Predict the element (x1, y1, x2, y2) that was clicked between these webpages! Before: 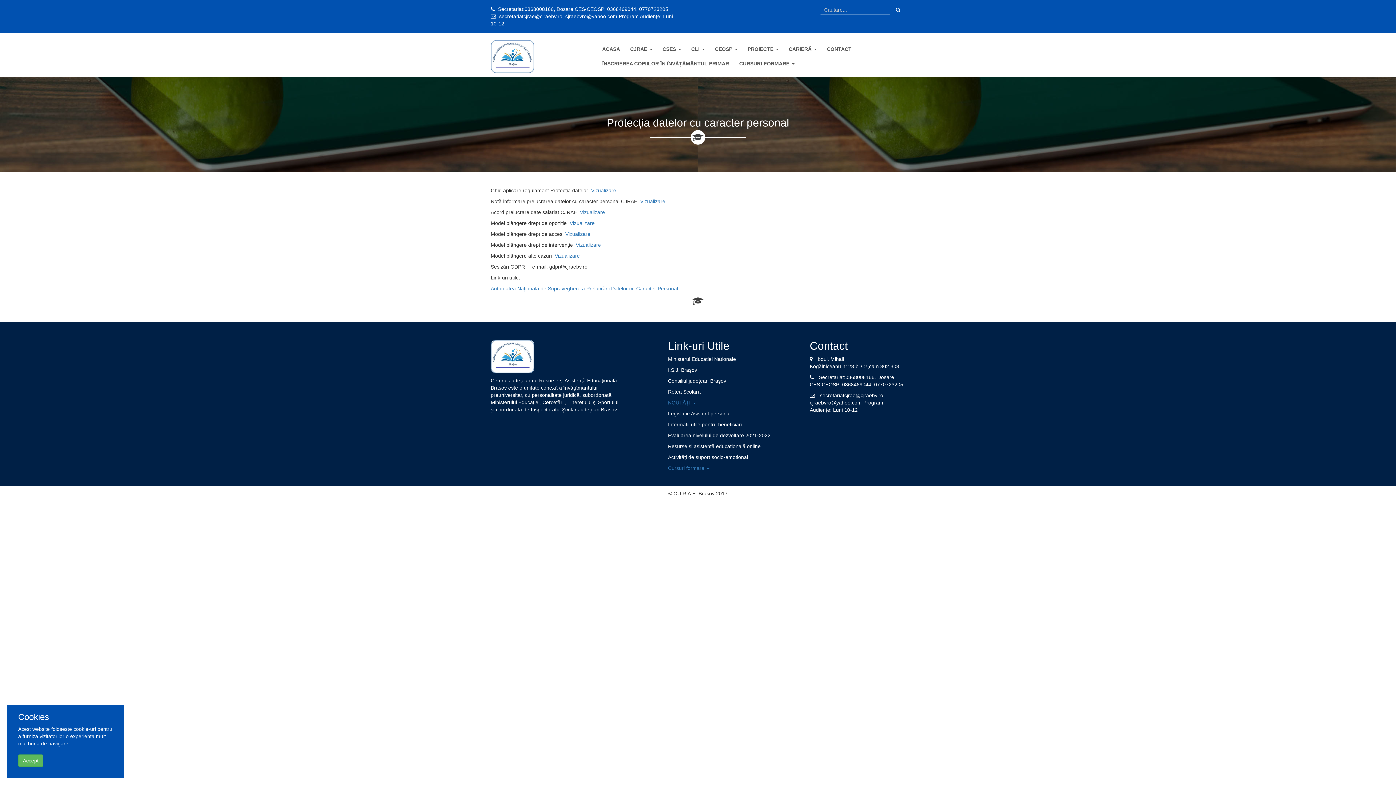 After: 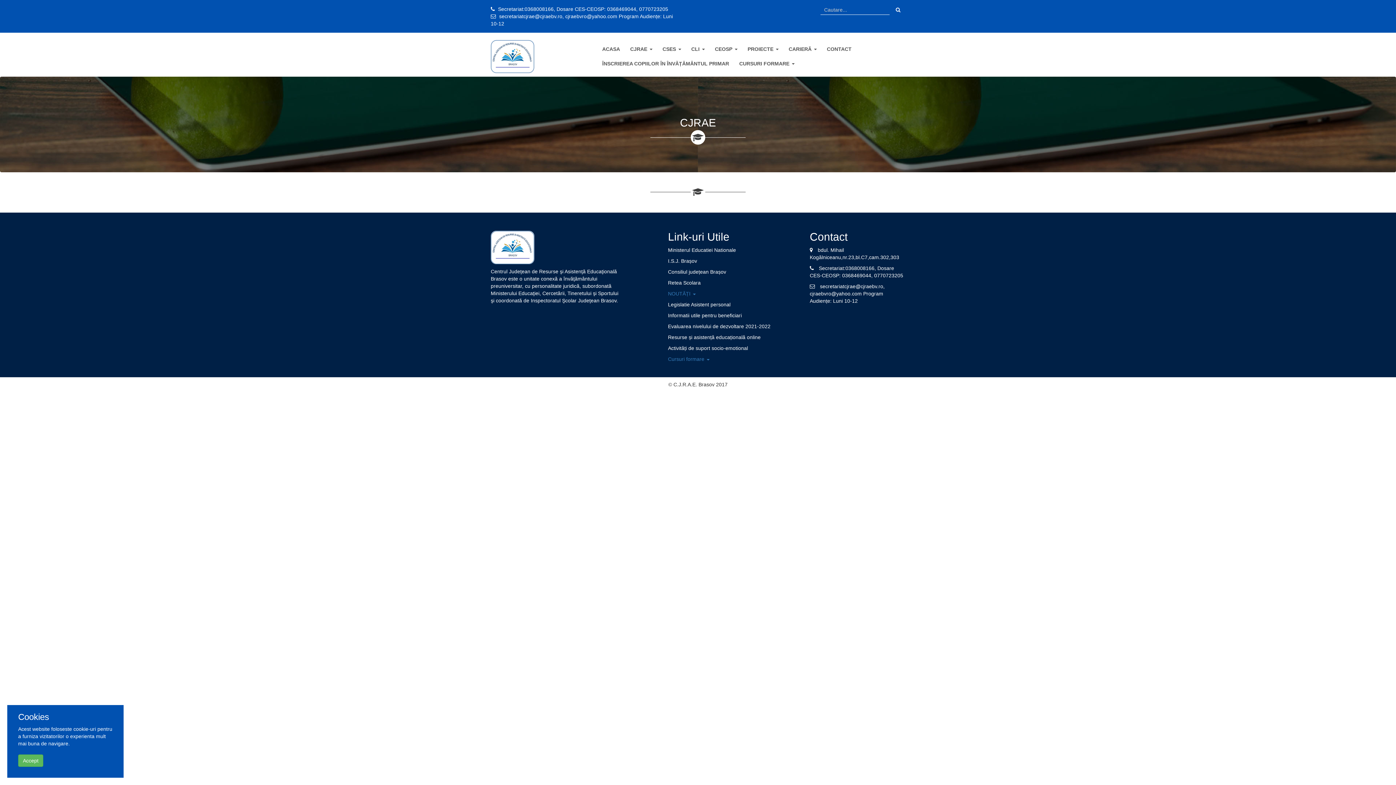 Action: bbox: (625, 41, 657, 56) label: CJRAE 